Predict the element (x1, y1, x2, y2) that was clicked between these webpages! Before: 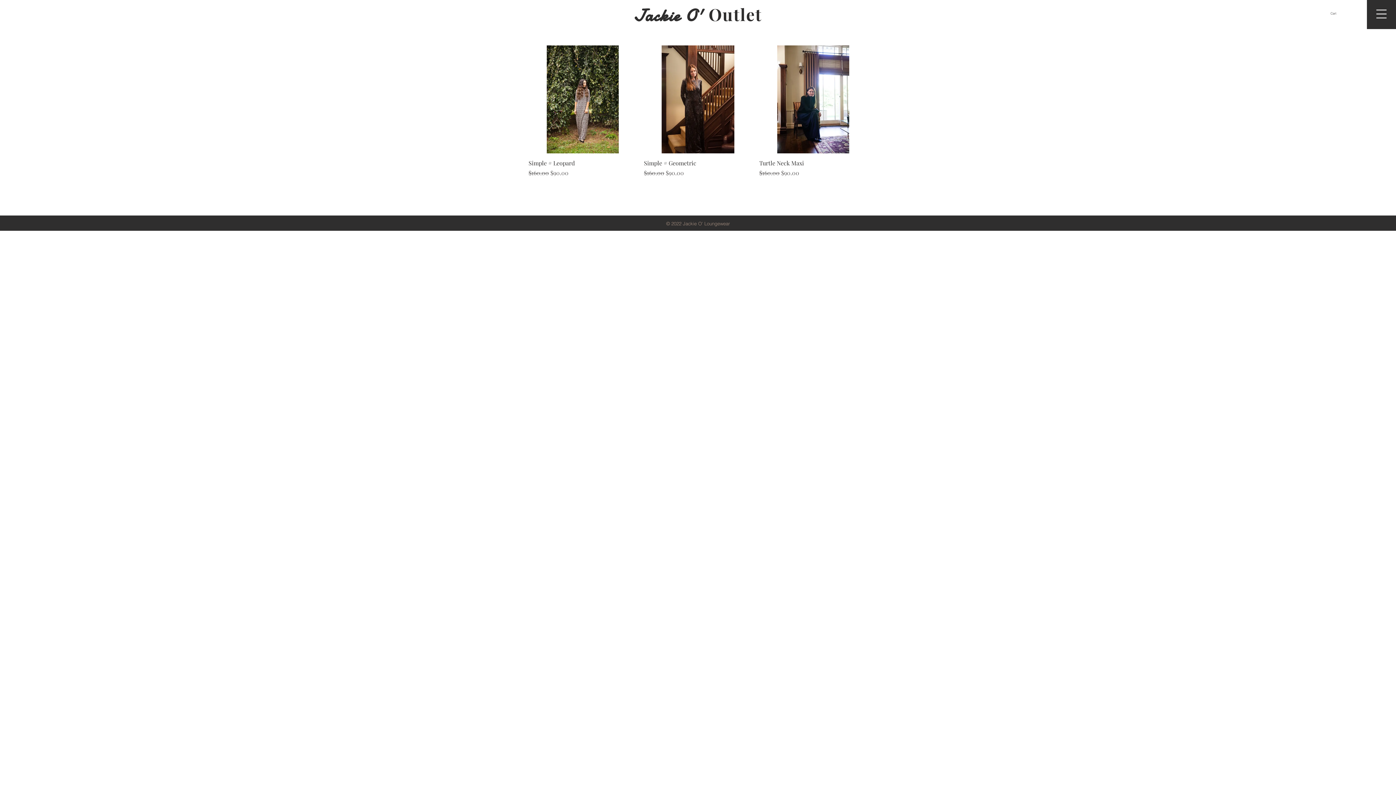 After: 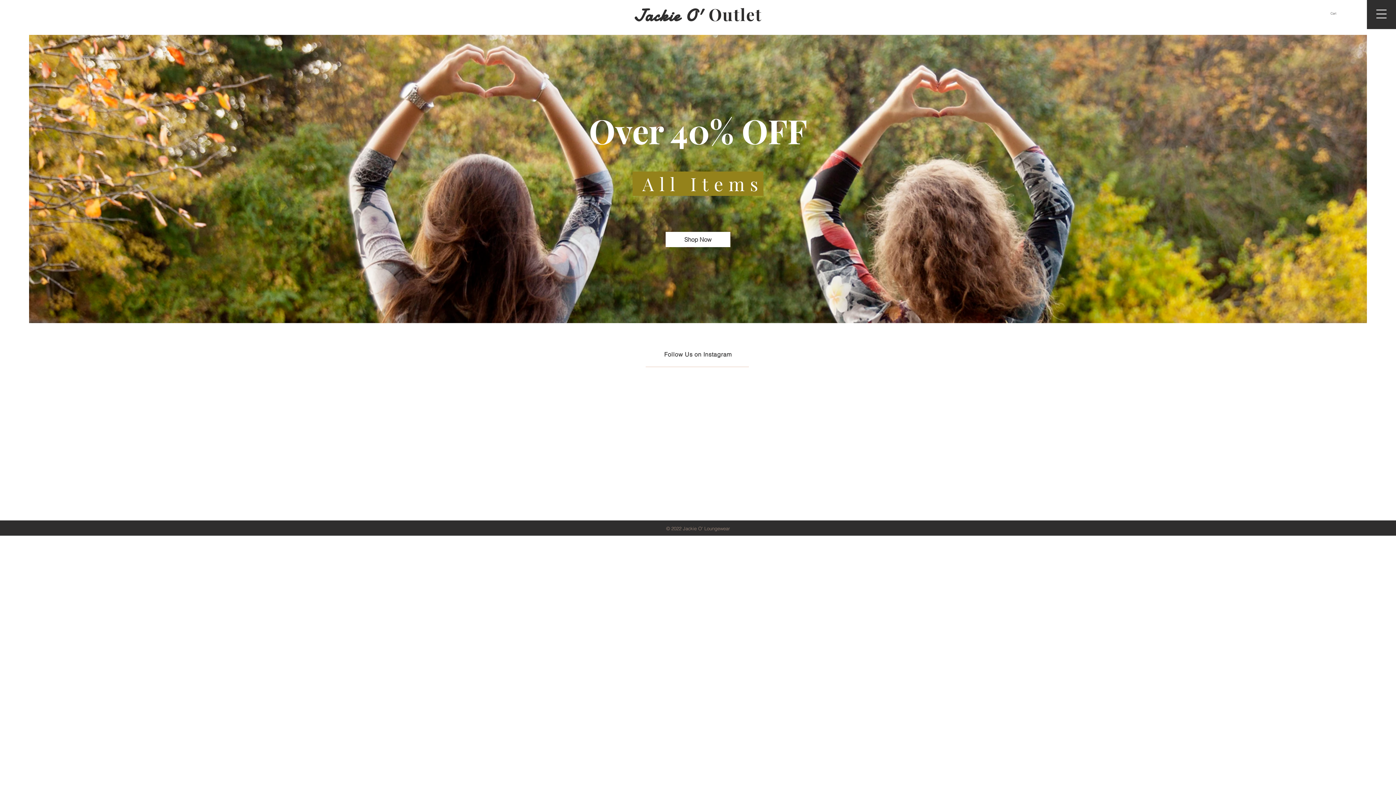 Action: bbox: (633, 4, 703, 27) label: Jackie O'